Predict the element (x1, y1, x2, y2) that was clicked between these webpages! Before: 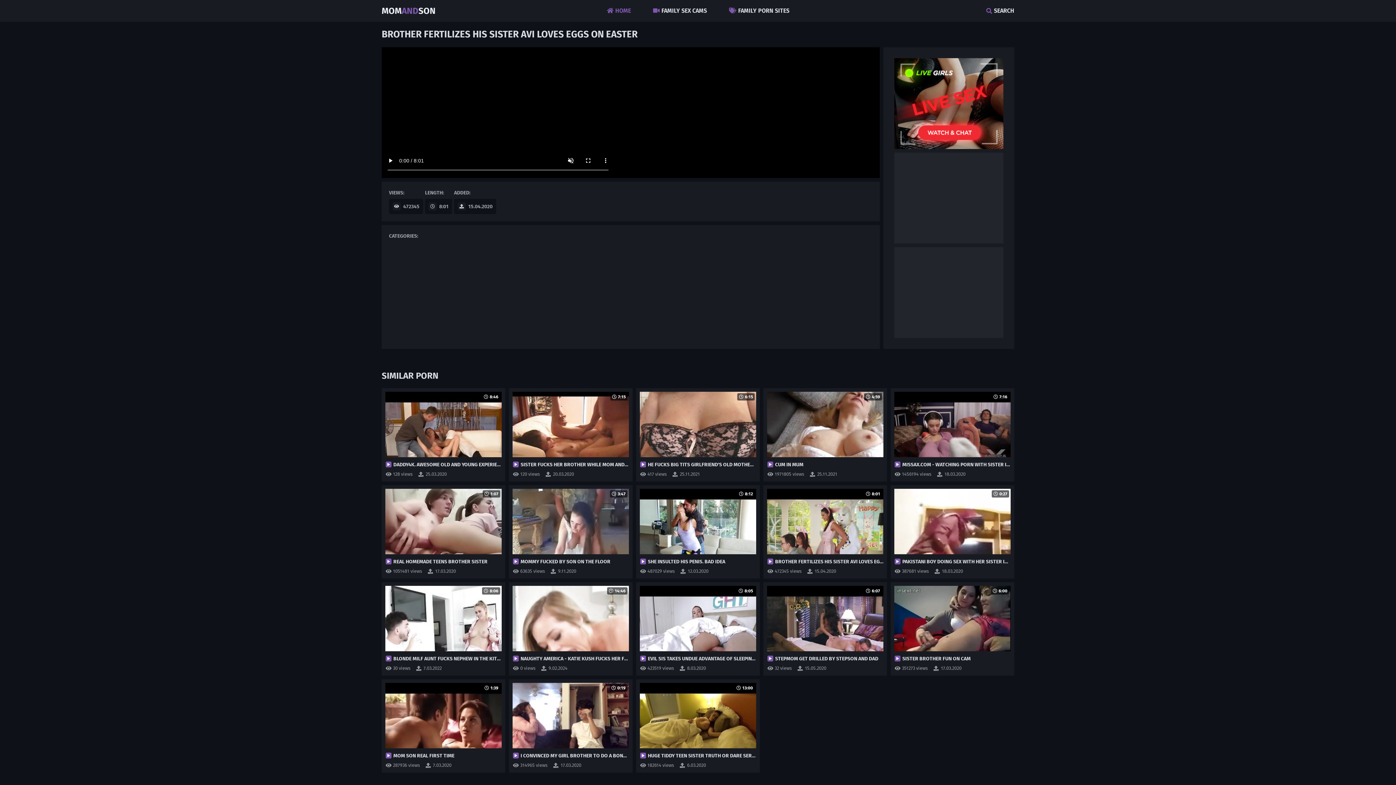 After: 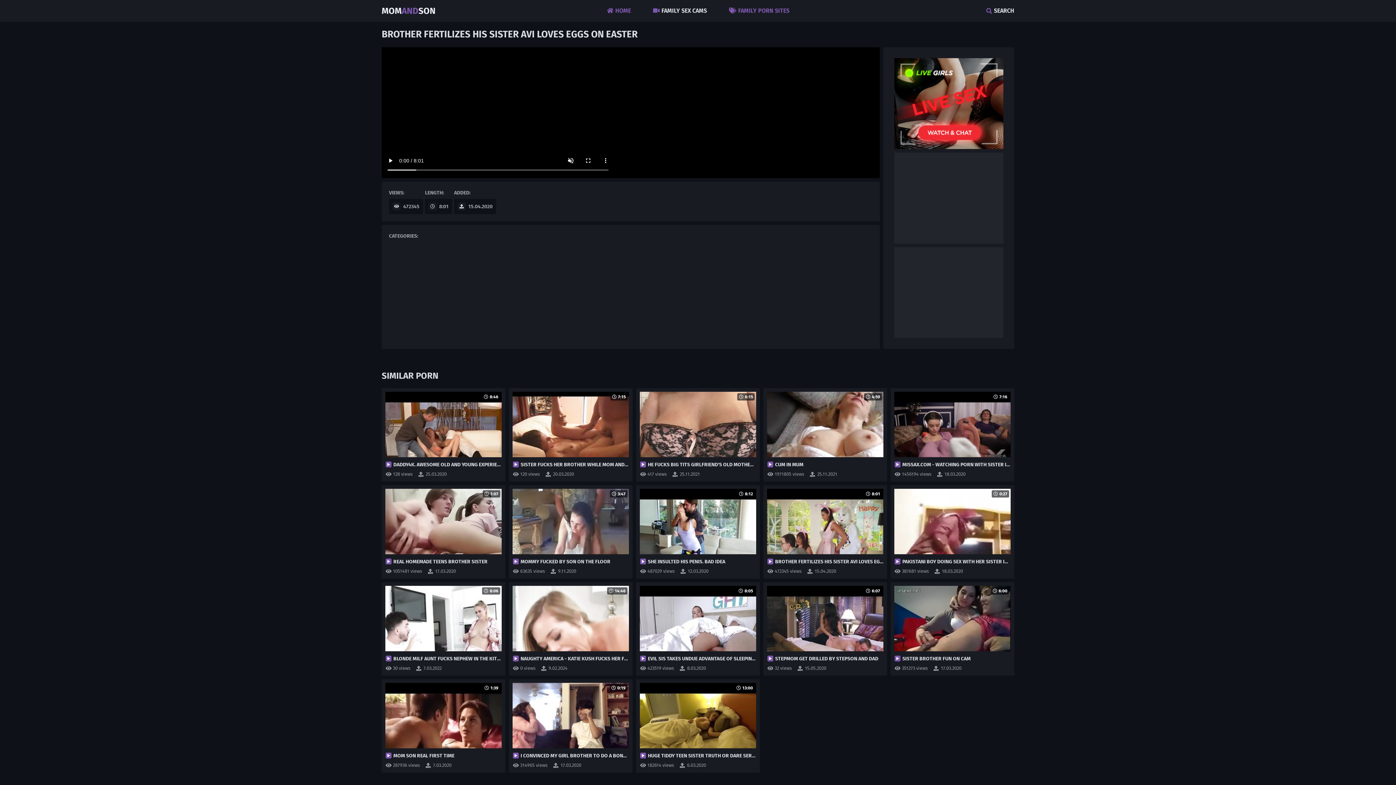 Action: bbox: (728, 3, 789, 18) label: FAMILY PORN SITES